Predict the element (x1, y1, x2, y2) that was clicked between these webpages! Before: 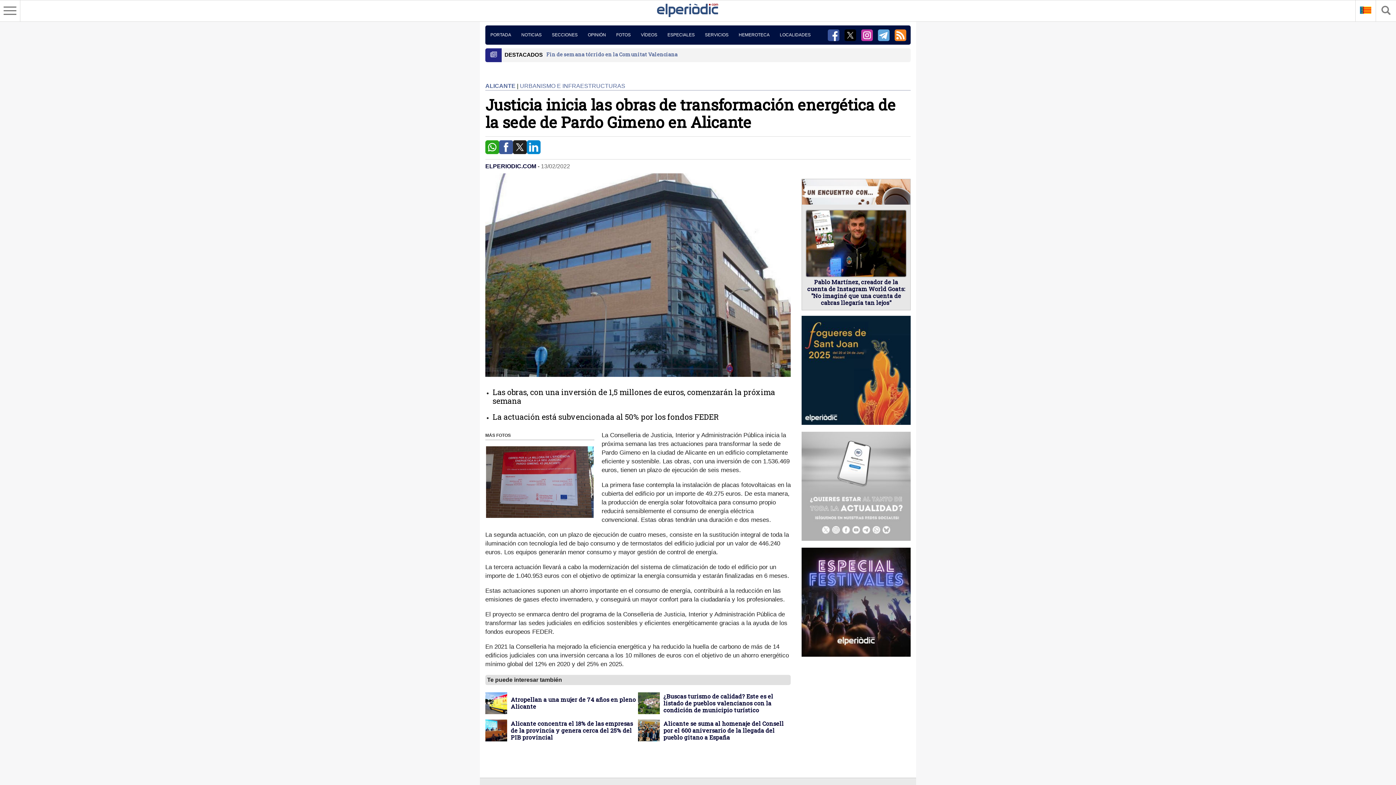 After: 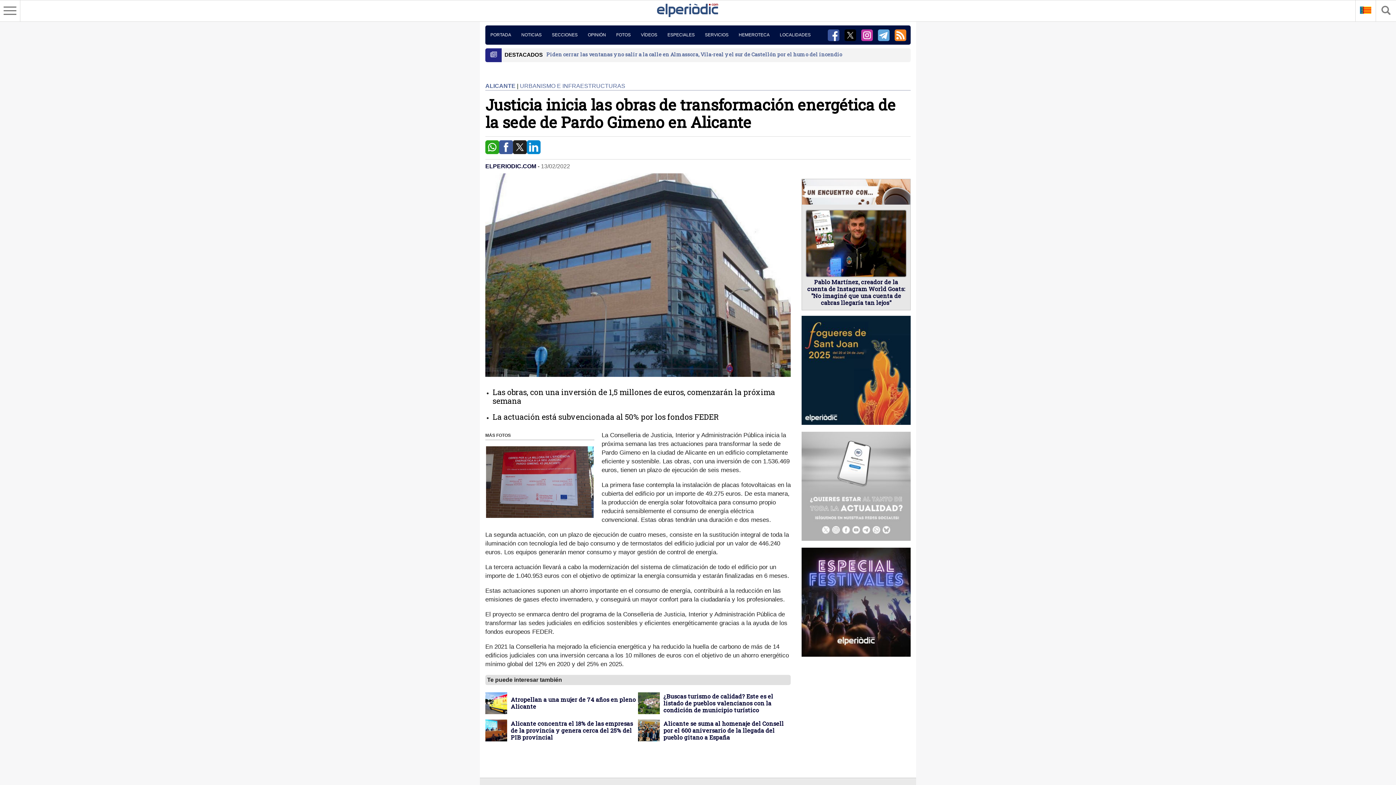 Action: bbox: (875, 25, 892, 44)